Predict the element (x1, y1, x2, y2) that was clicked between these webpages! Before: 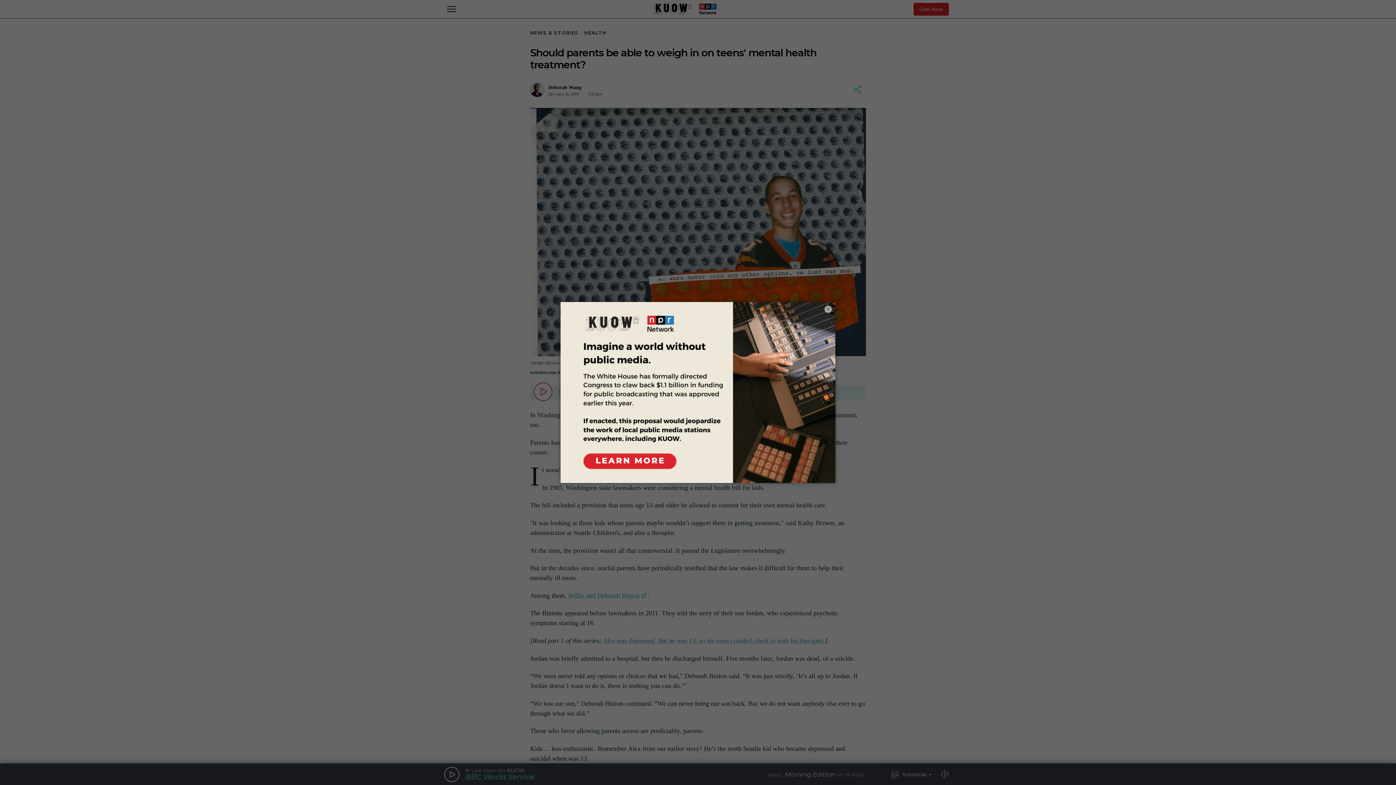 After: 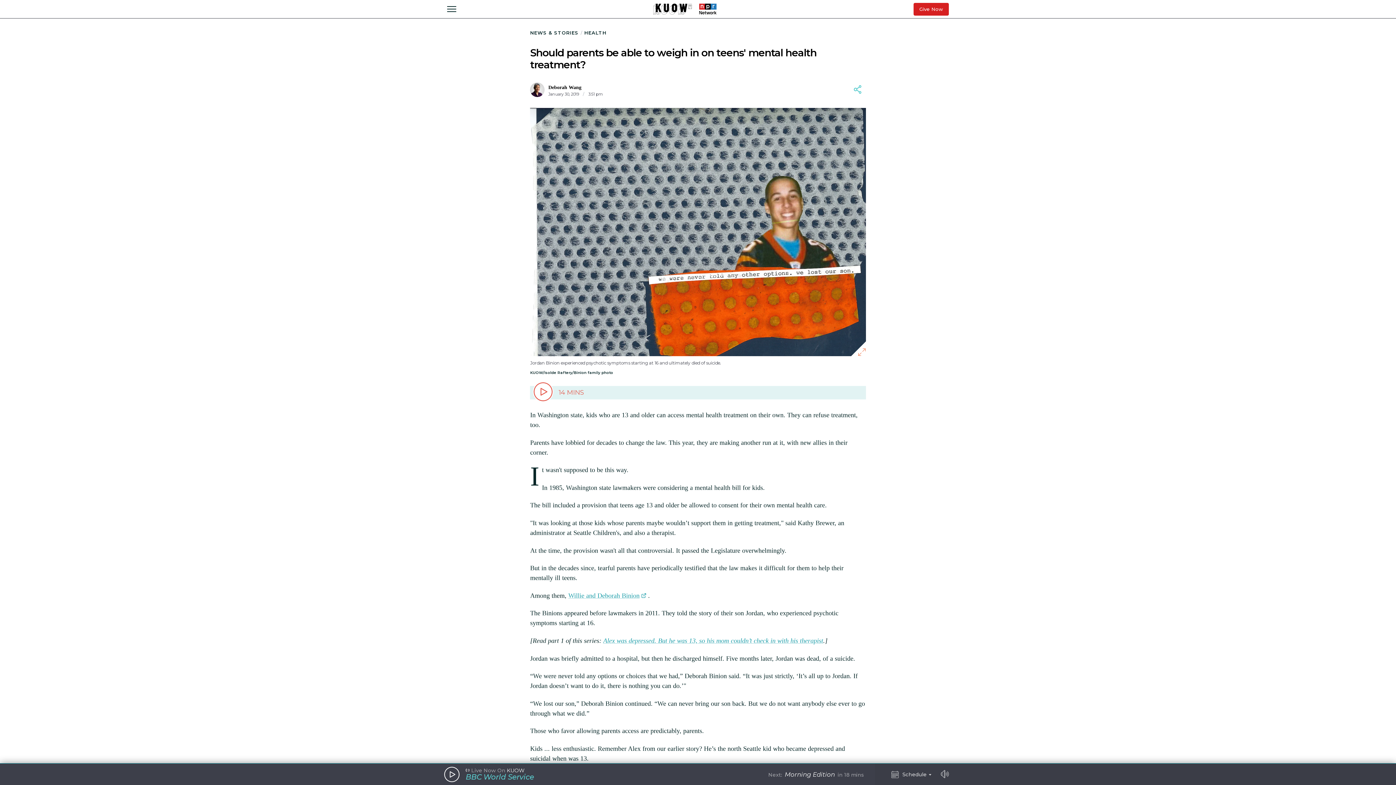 Action: bbox: (824, 305, 832, 313) label: ×